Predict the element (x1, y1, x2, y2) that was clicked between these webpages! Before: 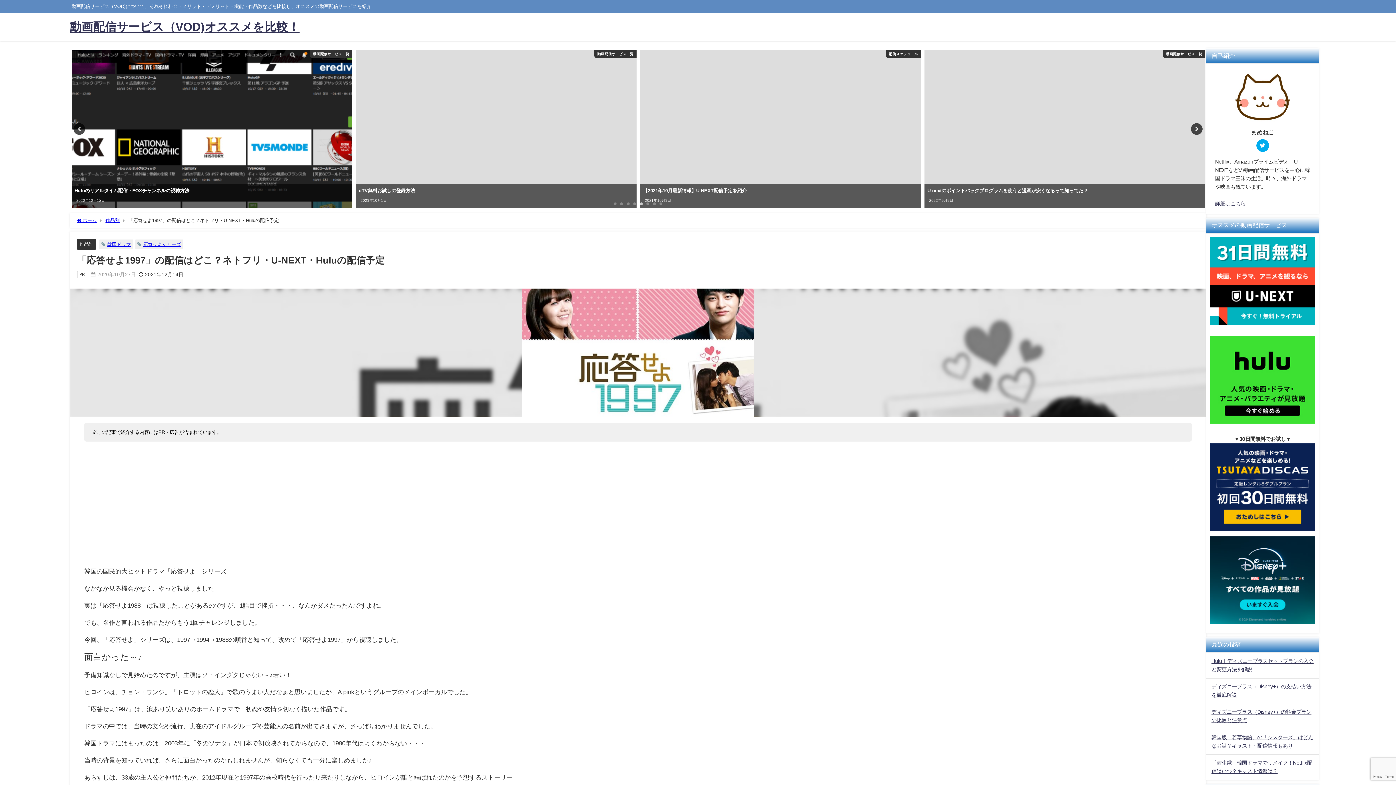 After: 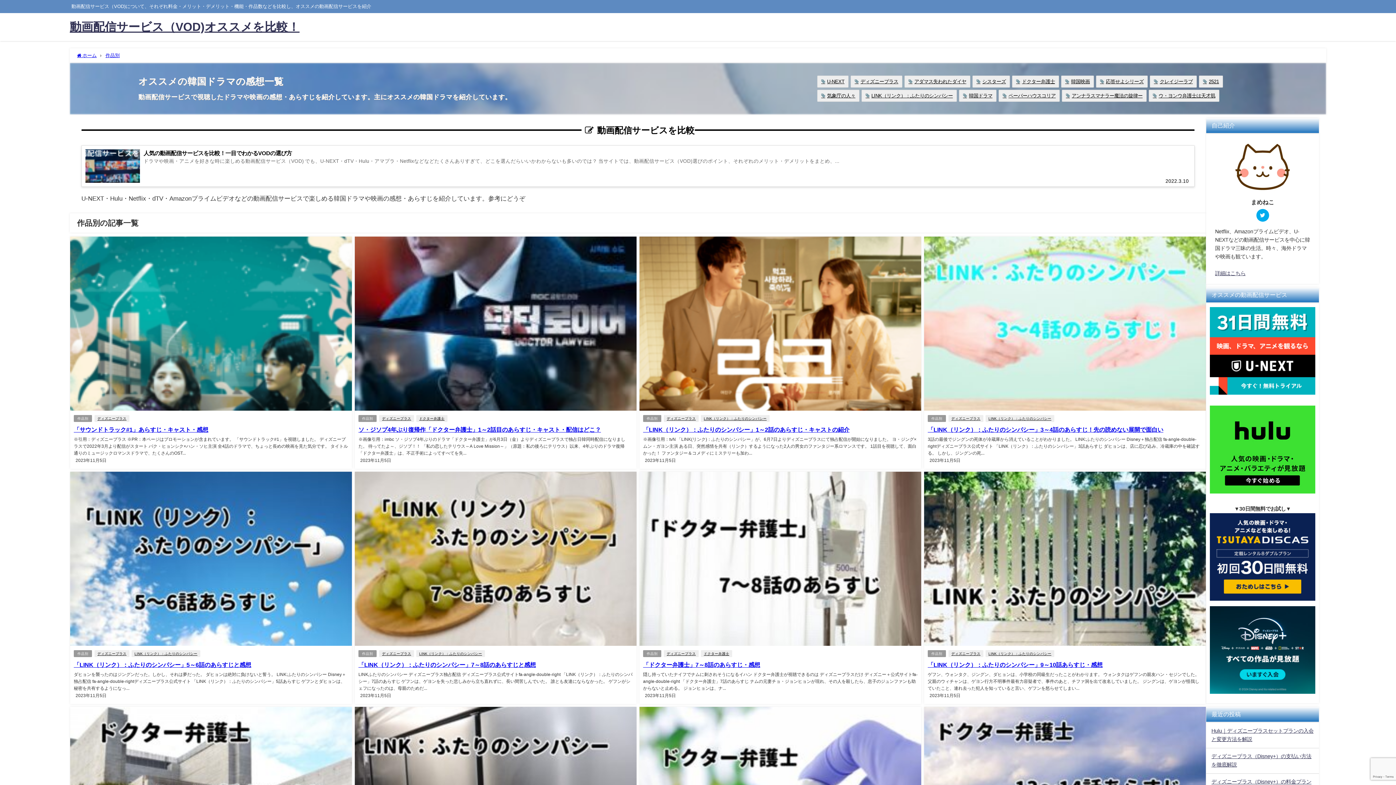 Action: bbox: (79, 241, 93, 246) label: 作品別